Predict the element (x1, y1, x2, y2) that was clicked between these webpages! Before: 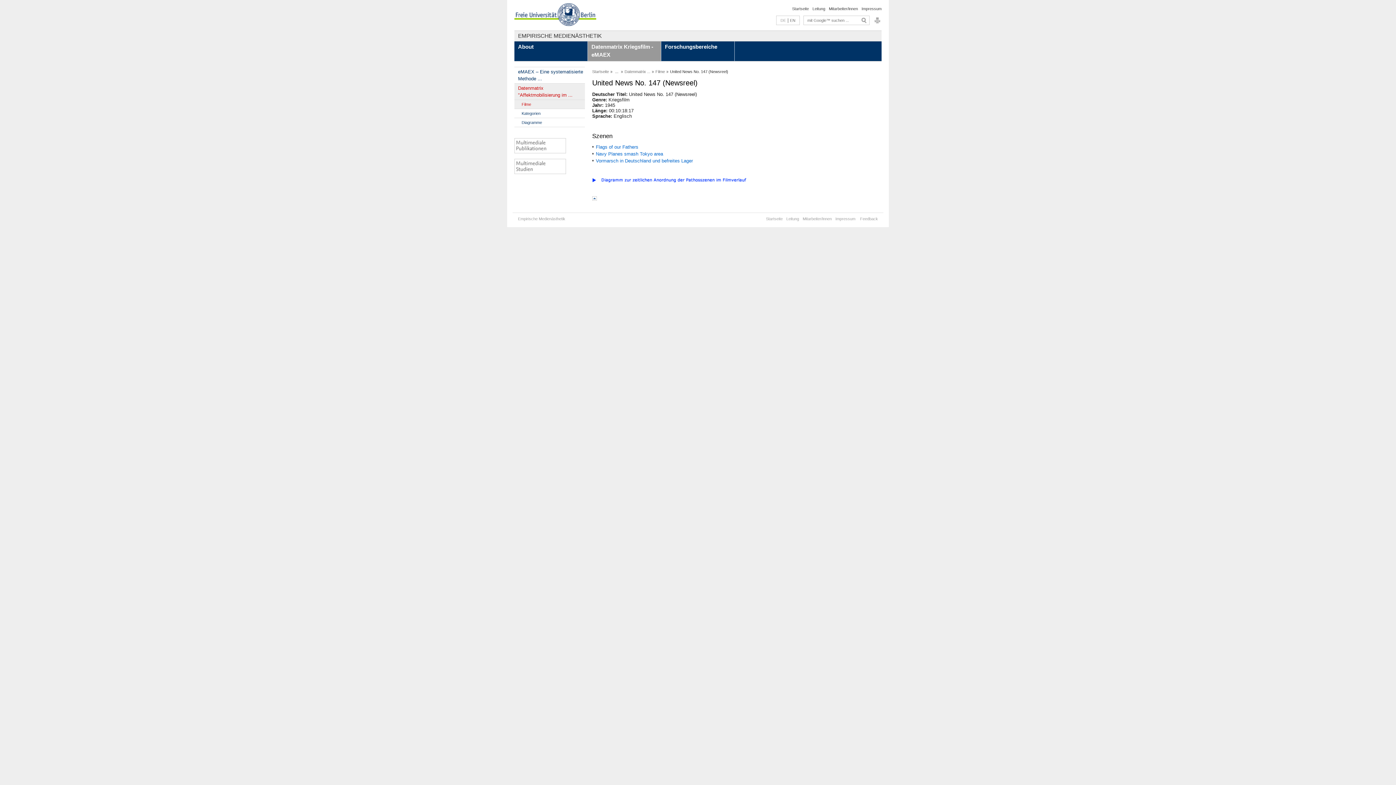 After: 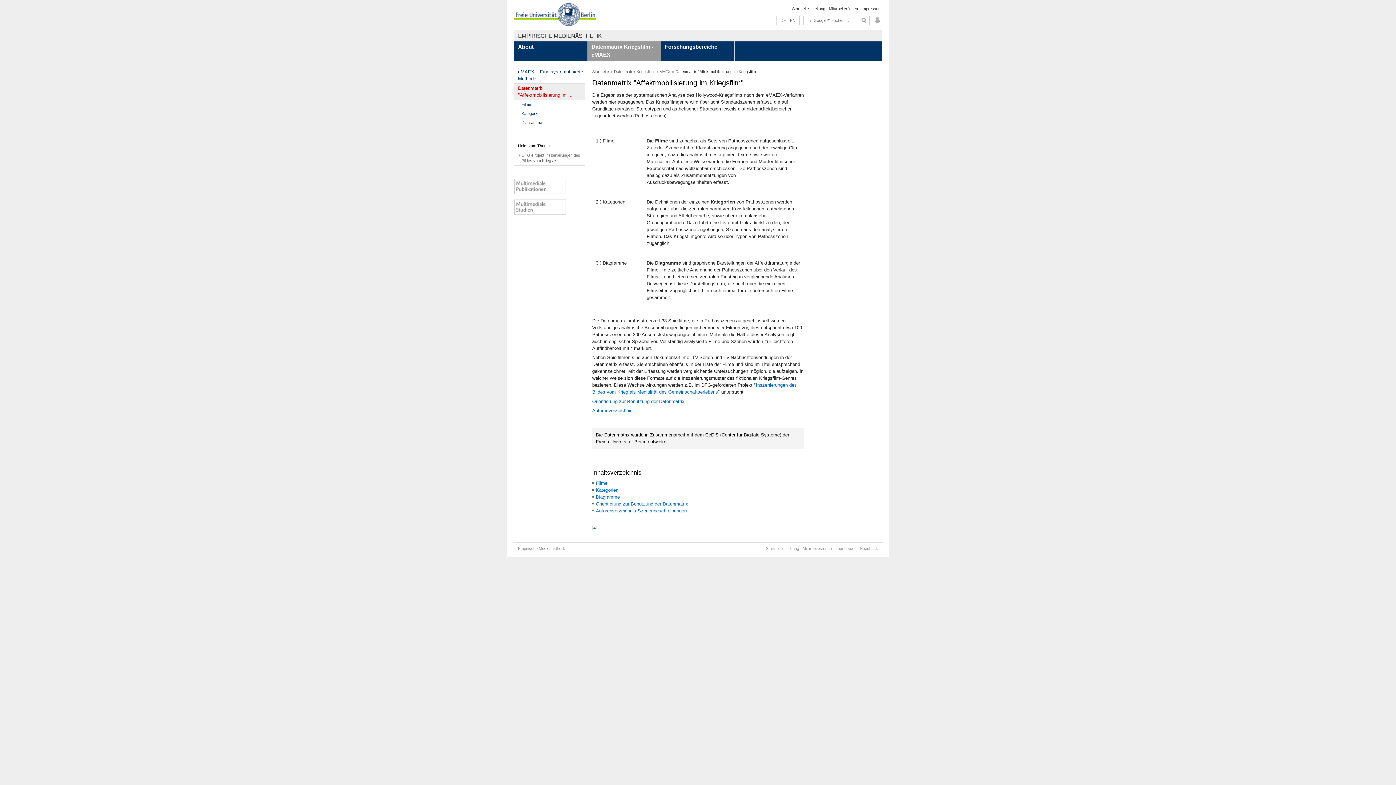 Action: label: Datenmatrix "Affektmobilisierung im ... bbox: (514, 83, 585, 100)